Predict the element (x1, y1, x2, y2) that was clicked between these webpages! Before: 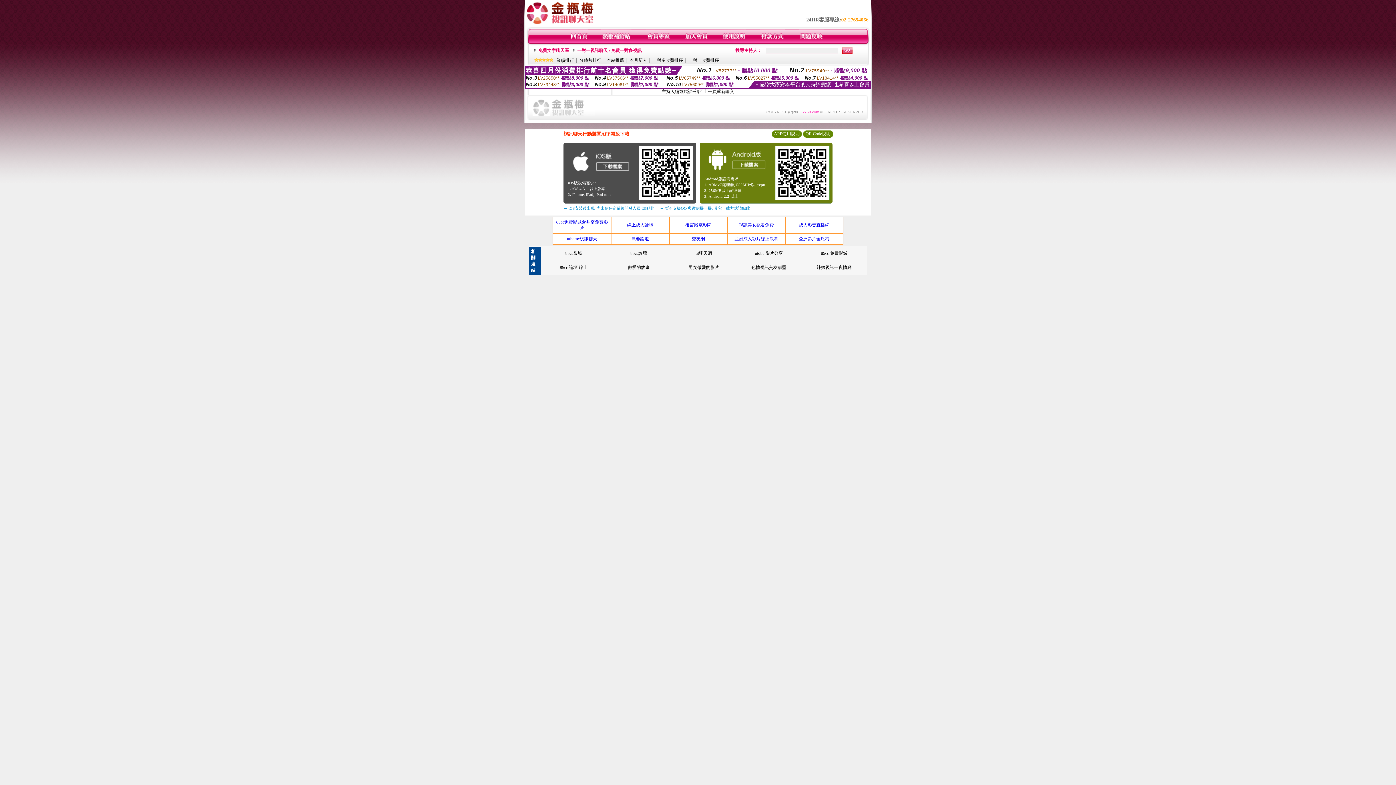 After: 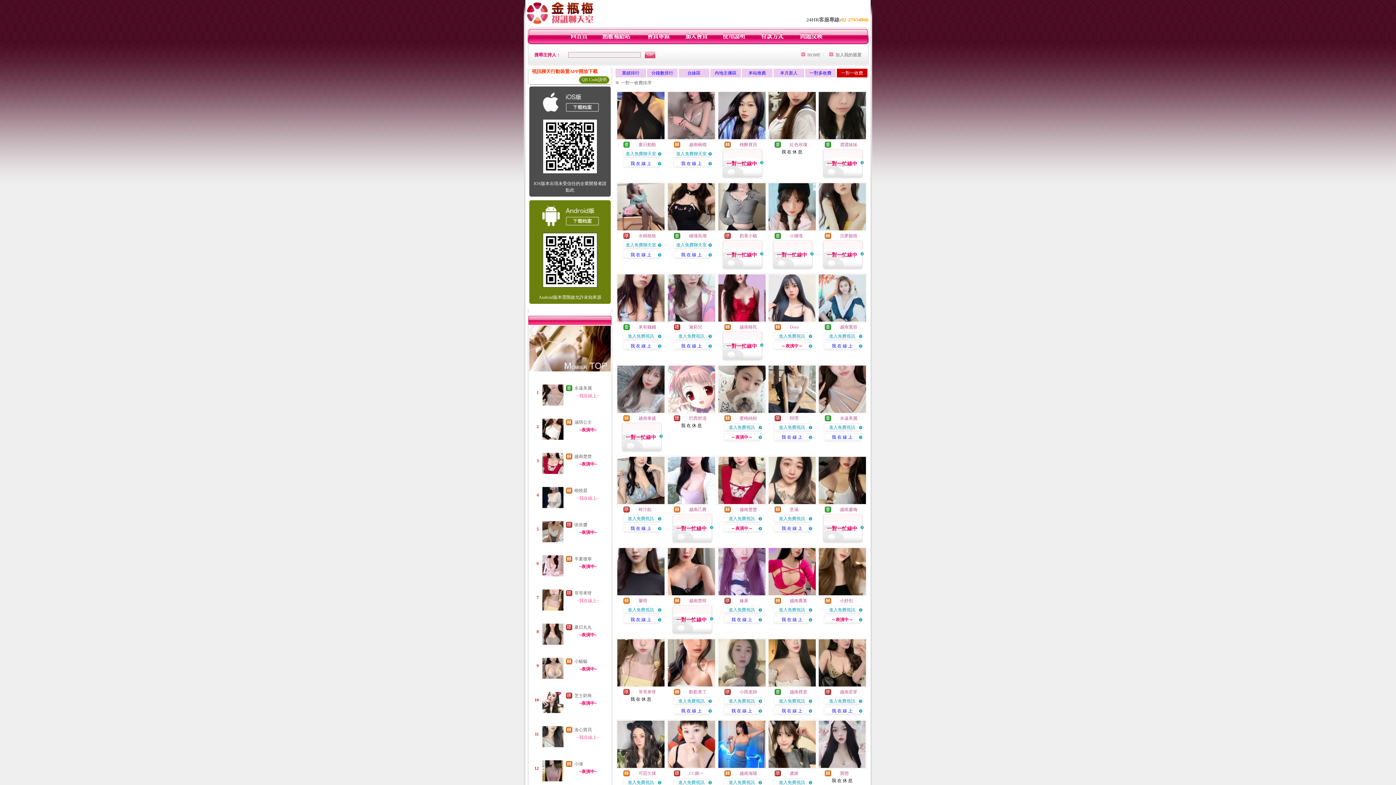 Action: label: 一對一收費排序 bbox: (688, 57, 719, 62)